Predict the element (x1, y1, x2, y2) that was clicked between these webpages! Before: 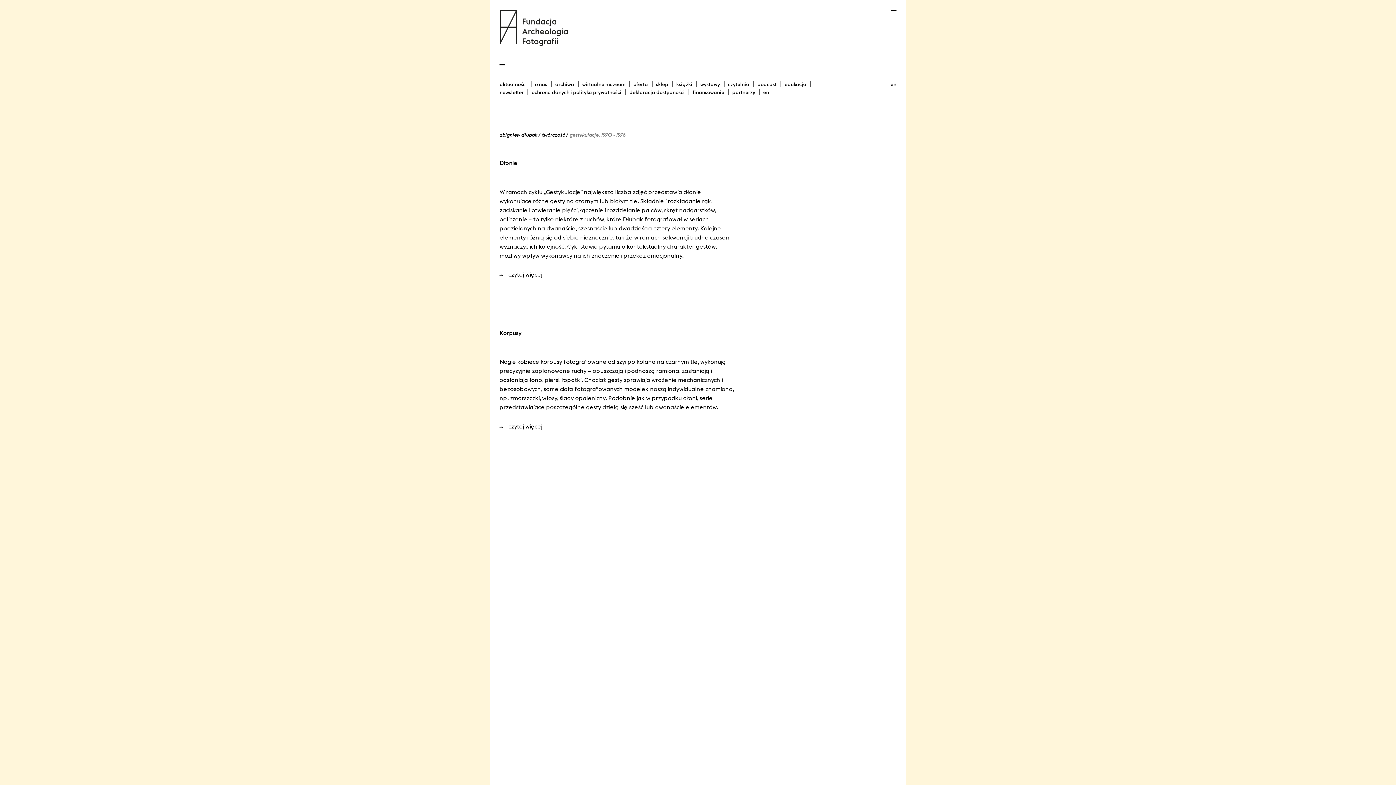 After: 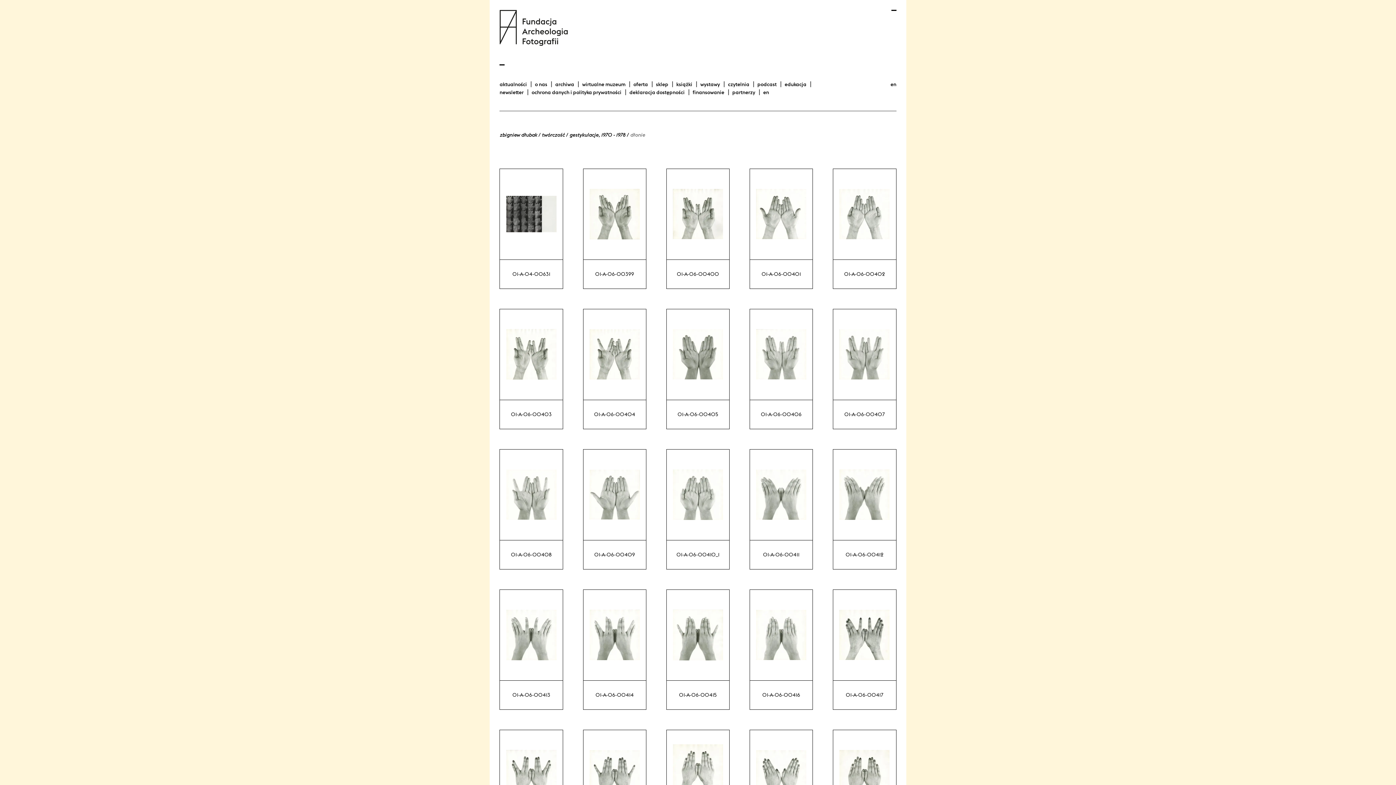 Action: bbox: (499, 159, 517, 166) label: Dłonie